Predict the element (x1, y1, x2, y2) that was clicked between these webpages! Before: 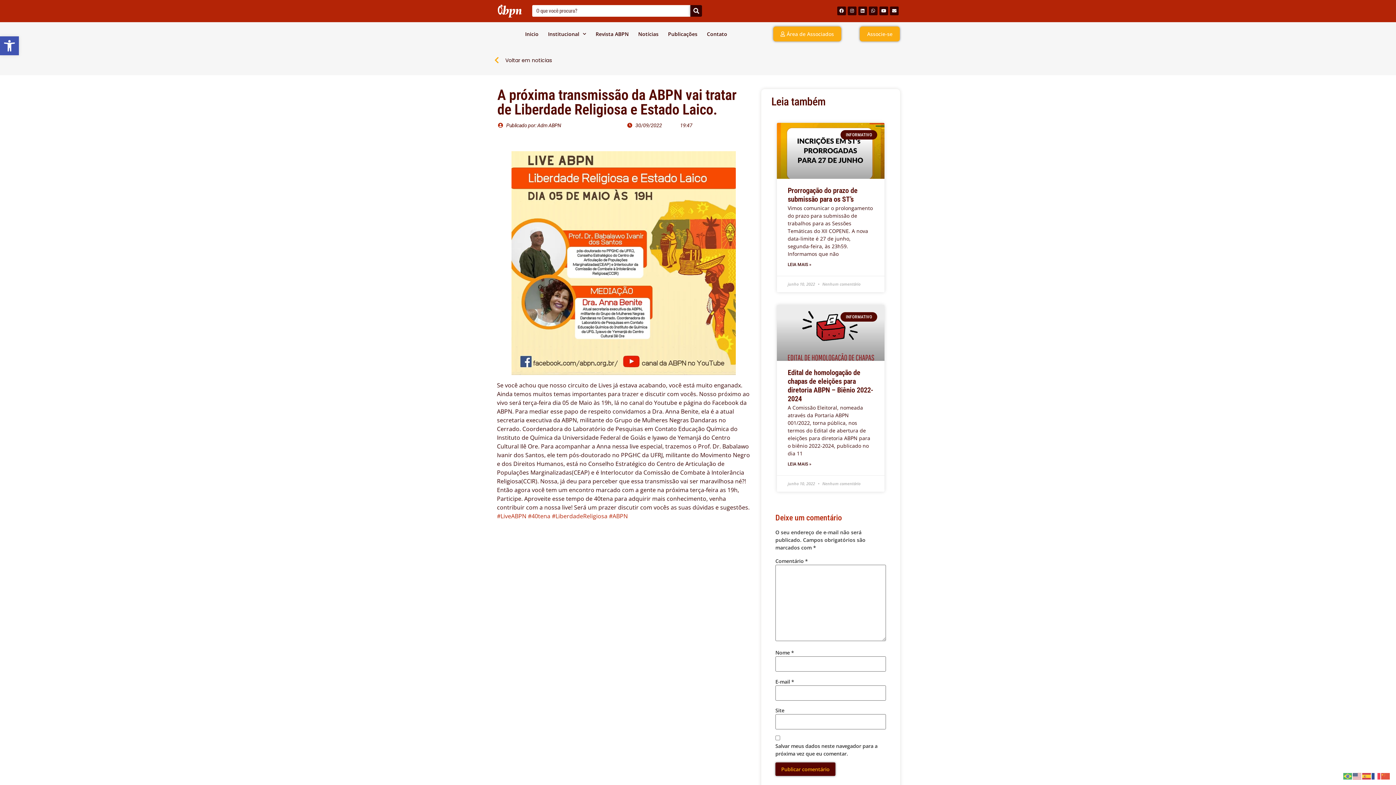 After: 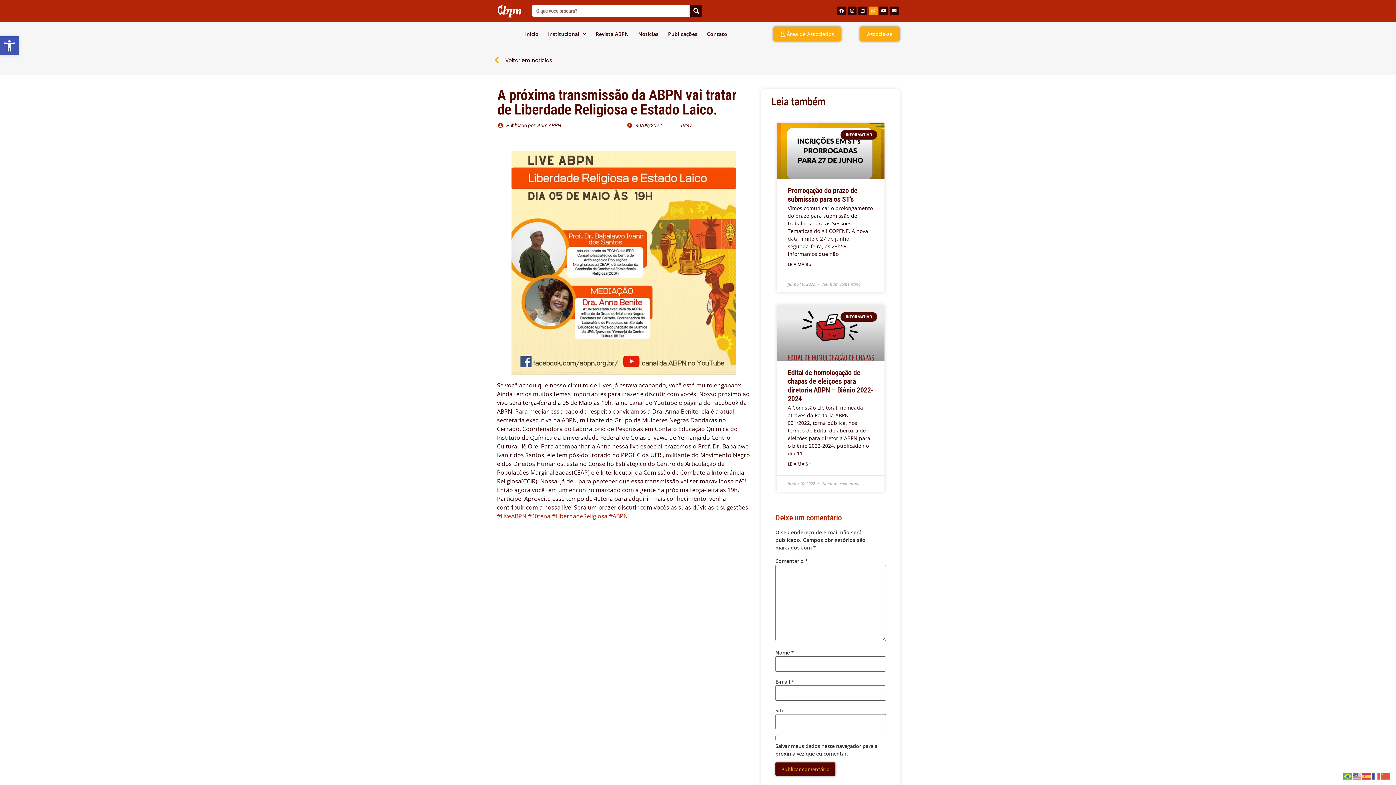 Action: bbox: (869, 6, 877, 15) label: Whatsapp